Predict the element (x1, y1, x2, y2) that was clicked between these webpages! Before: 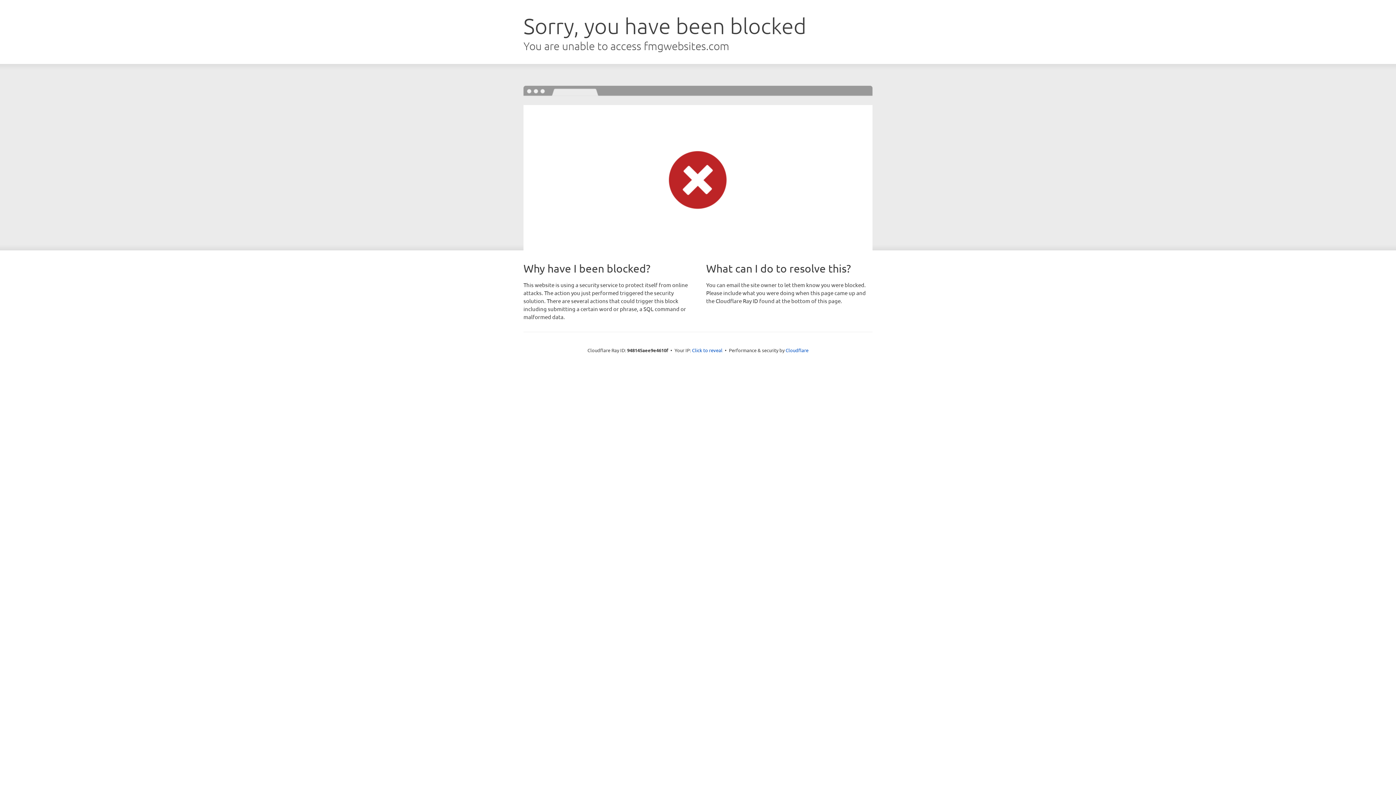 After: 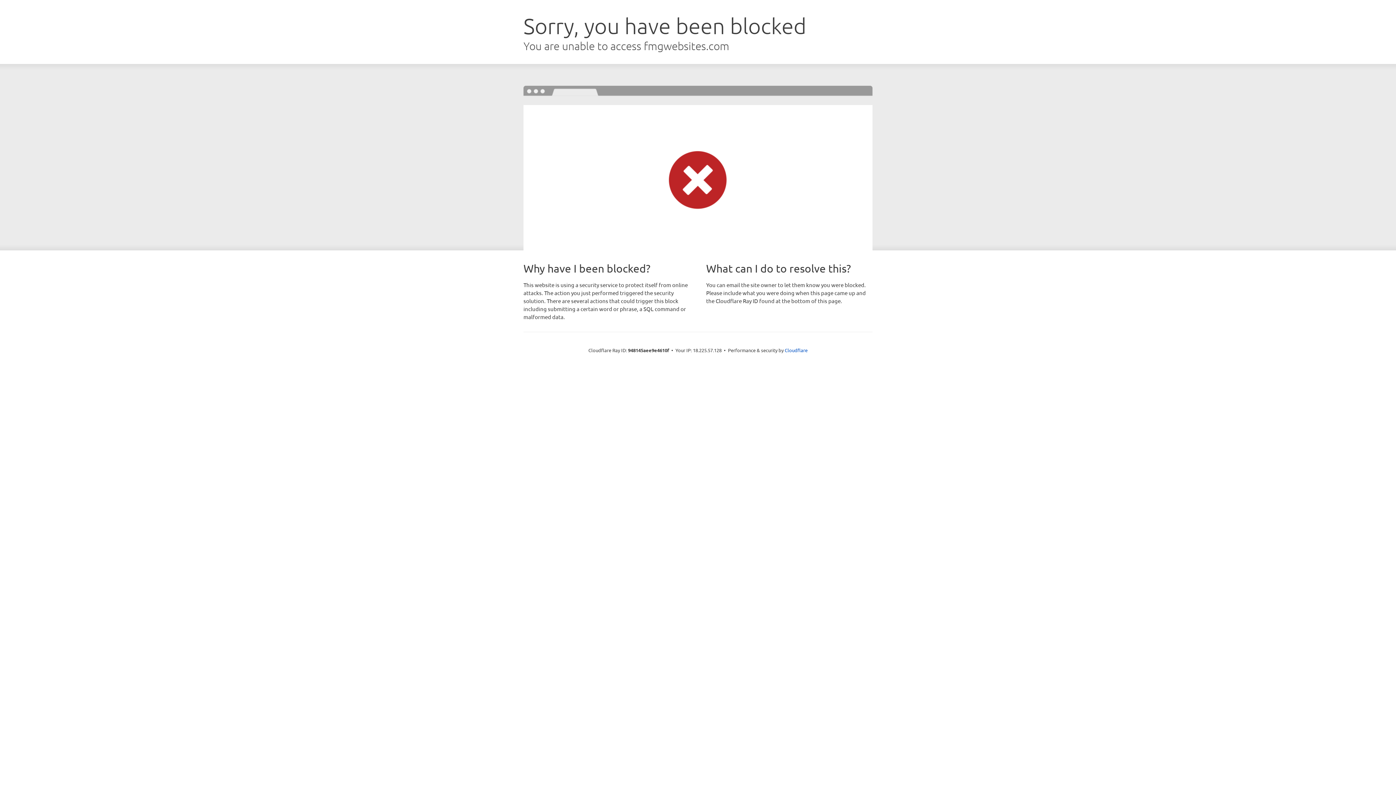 Action: label: Click to reveal bbox: (692, 346, 722, 353)